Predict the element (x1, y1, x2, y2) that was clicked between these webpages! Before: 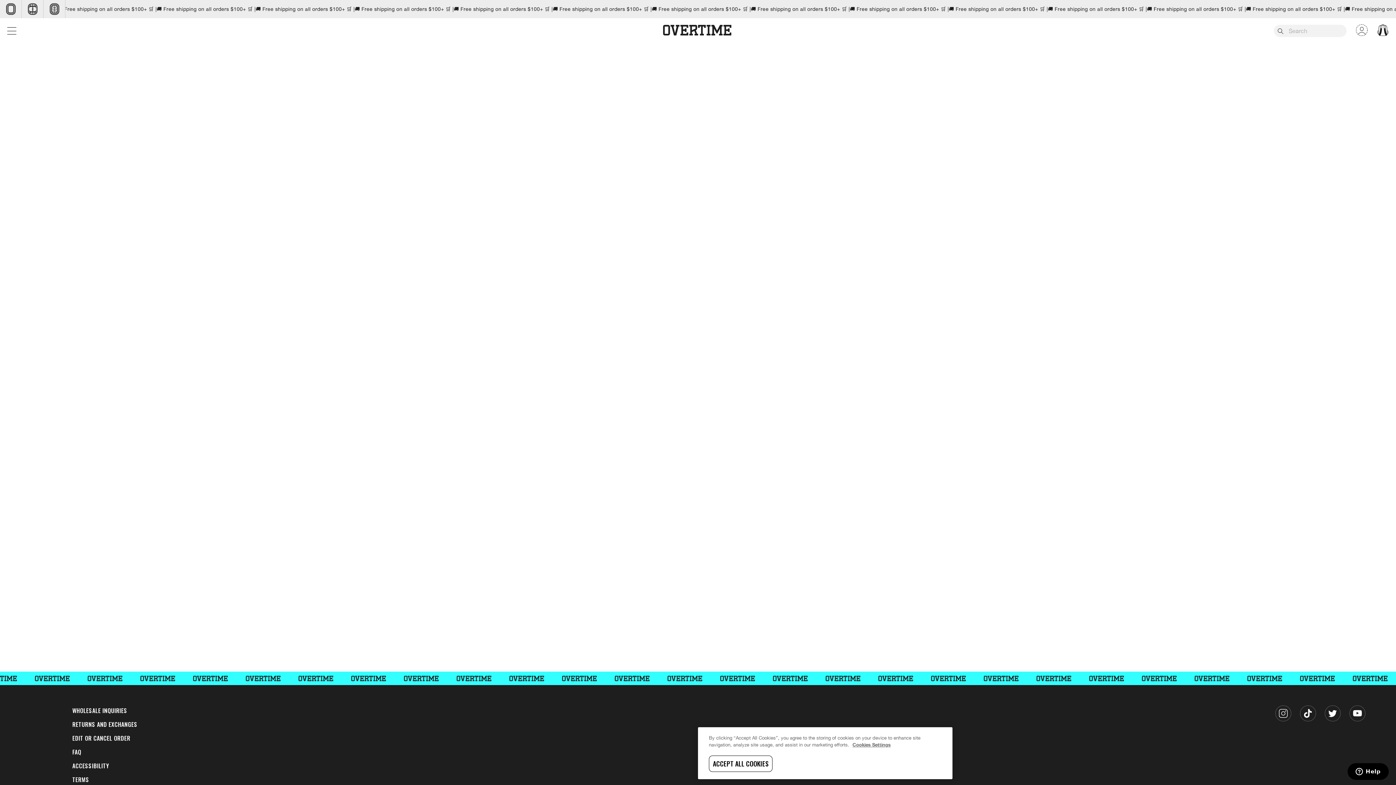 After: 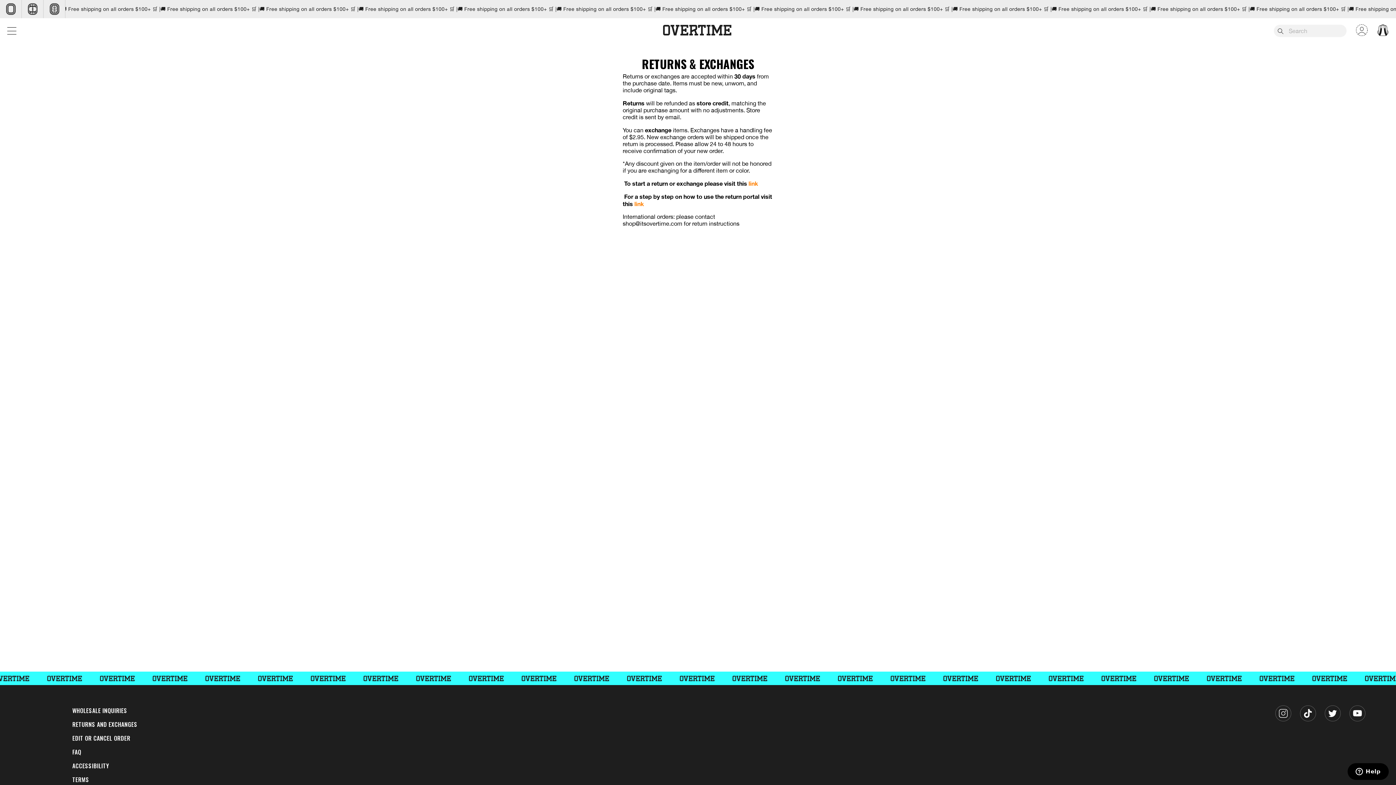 Action: label: RETURNS AND EXCHANGES bbox: (72, 720, 137, 729)